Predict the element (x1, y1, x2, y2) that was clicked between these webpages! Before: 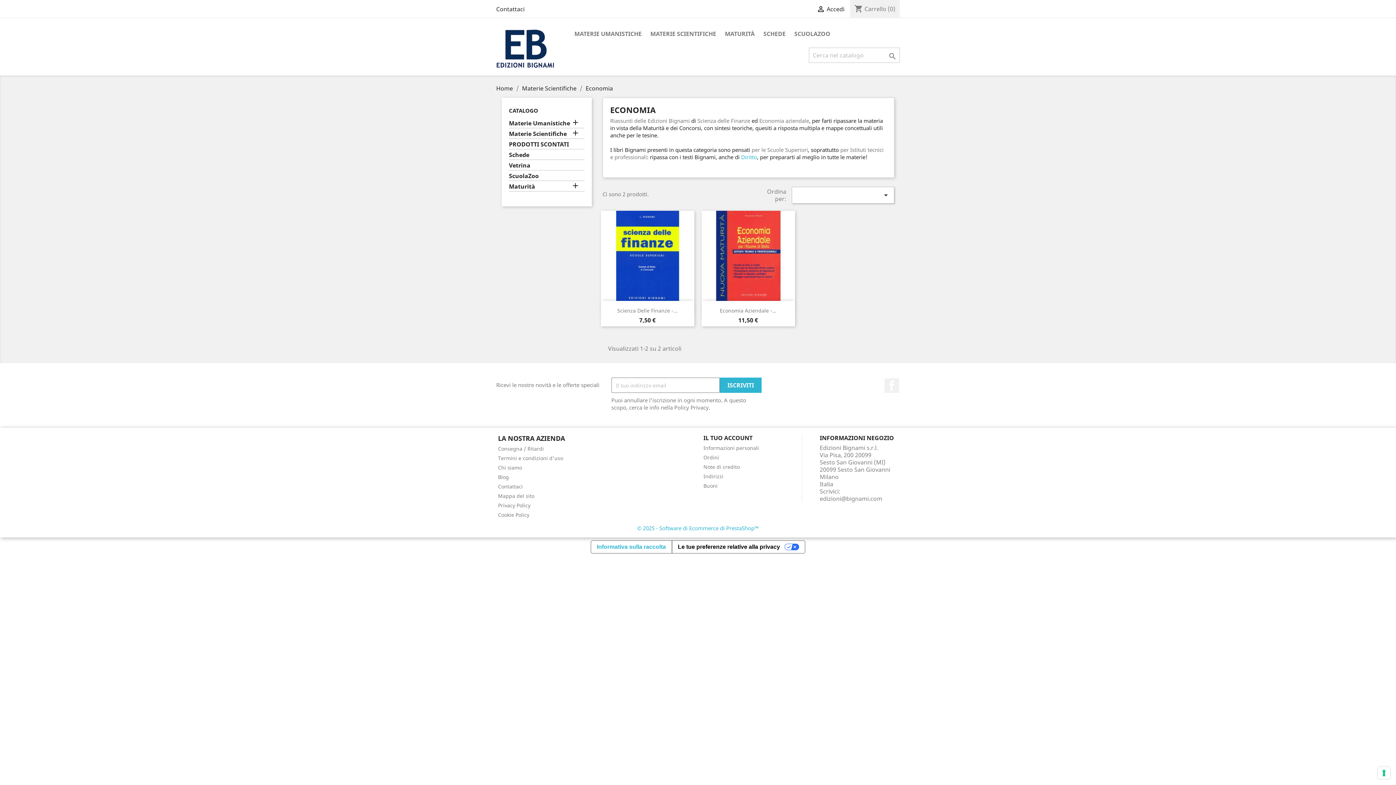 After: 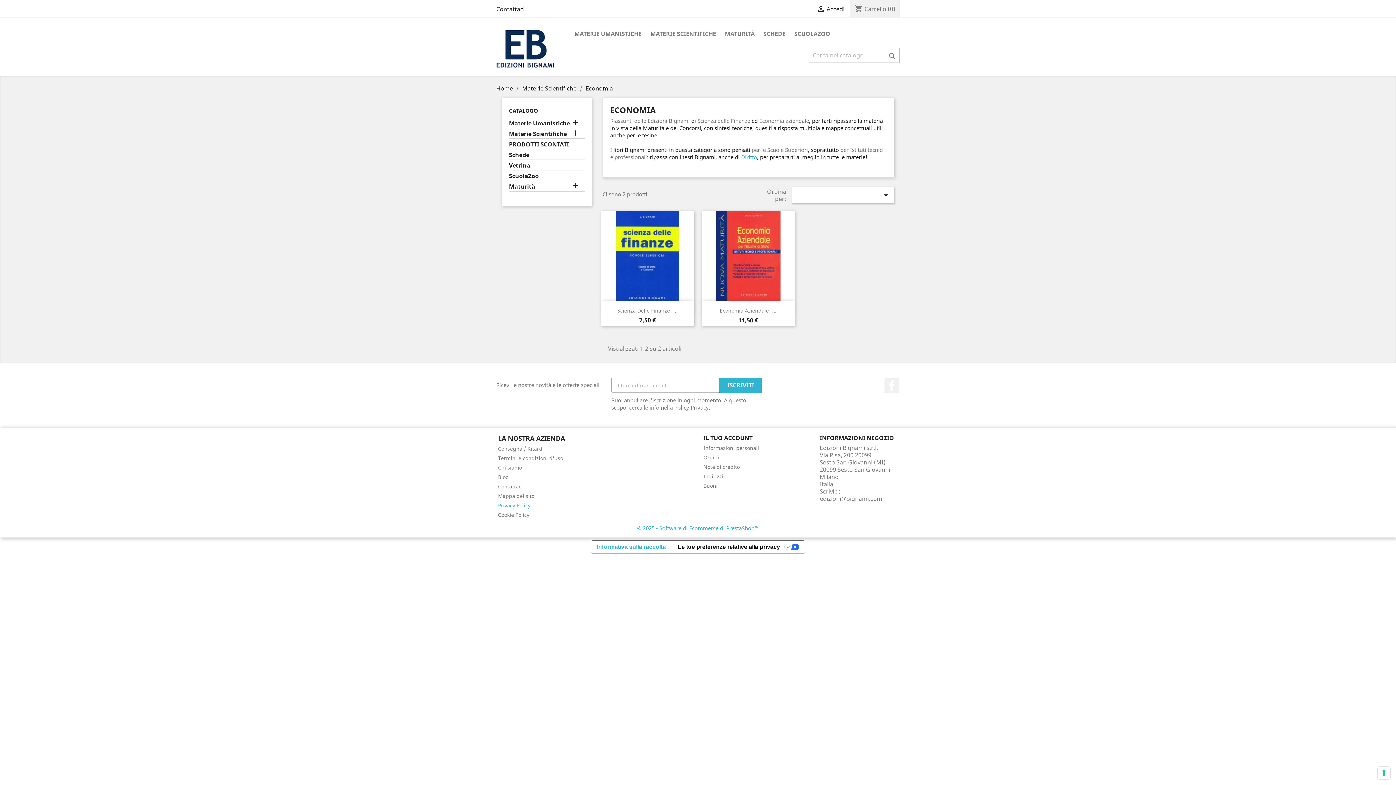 Action: bbox: (498, 502, 530, 509) label: Privacy Policy